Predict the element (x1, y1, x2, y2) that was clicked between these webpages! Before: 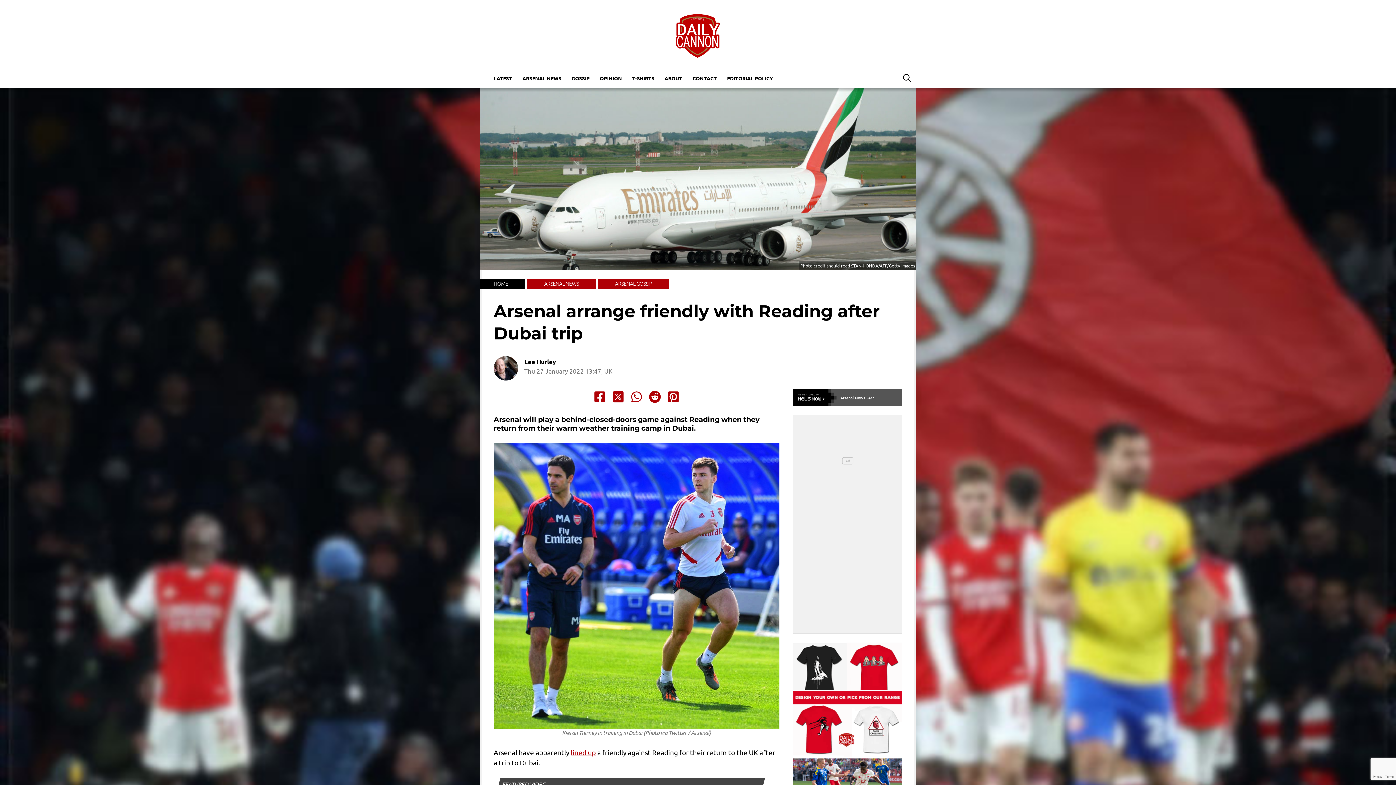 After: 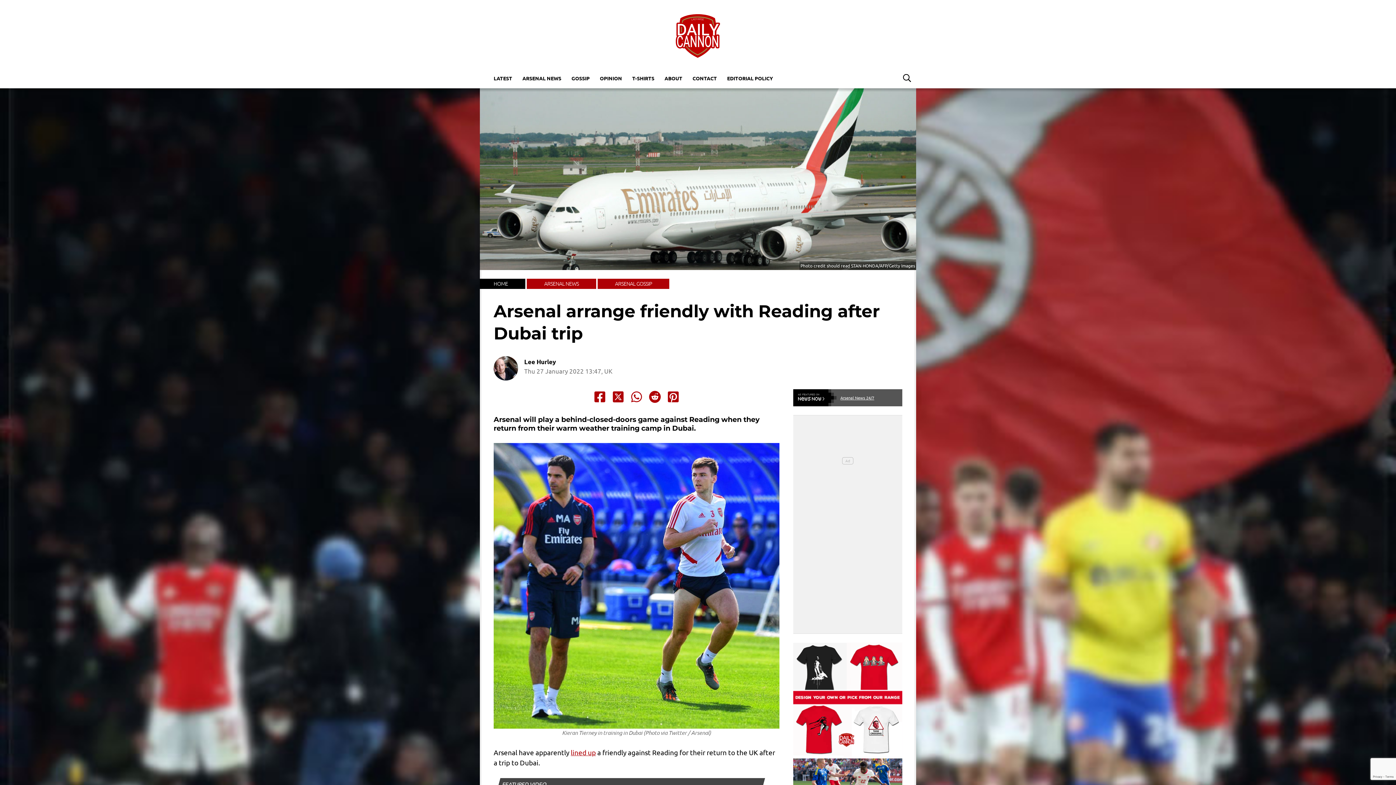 Action: bbox: (793, 389, 902, 406) label: Arsenal News 24/7